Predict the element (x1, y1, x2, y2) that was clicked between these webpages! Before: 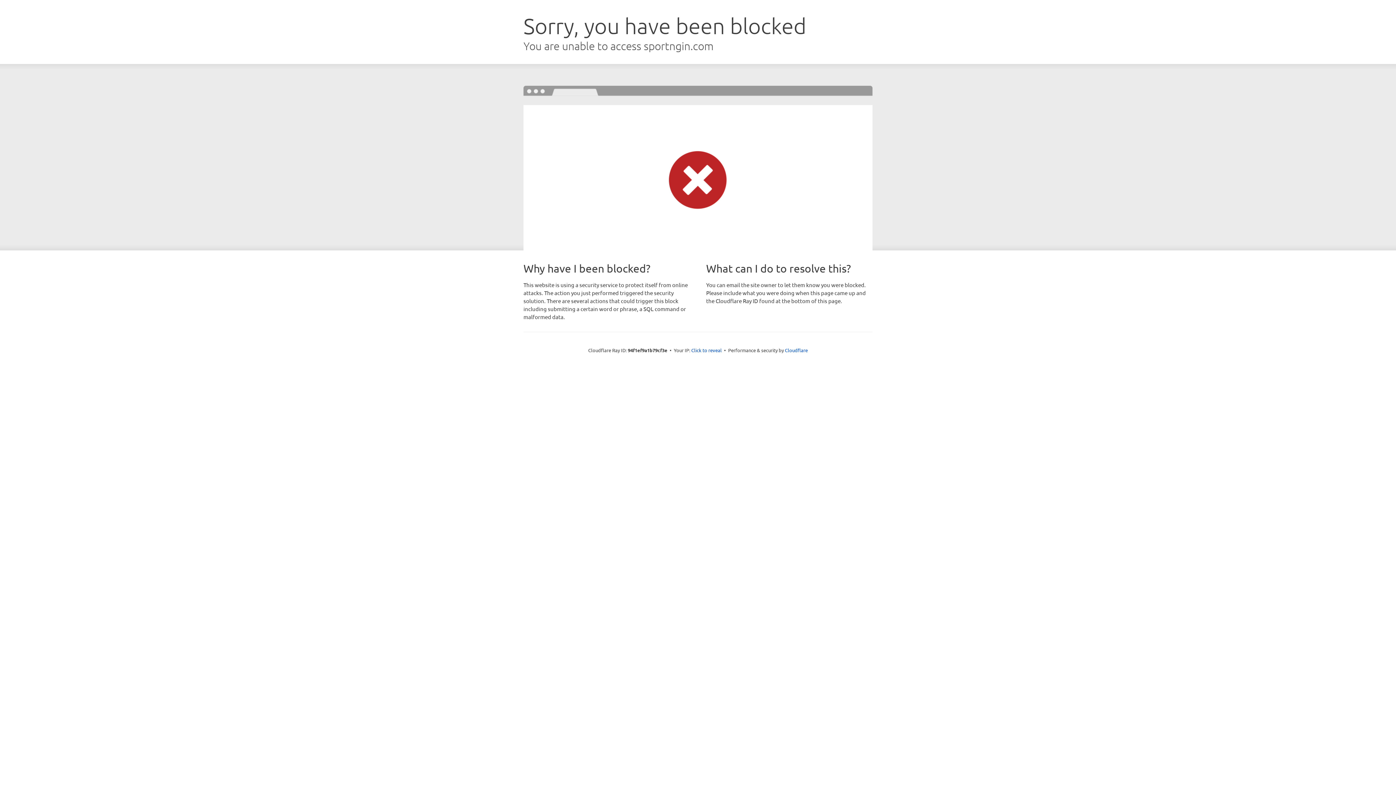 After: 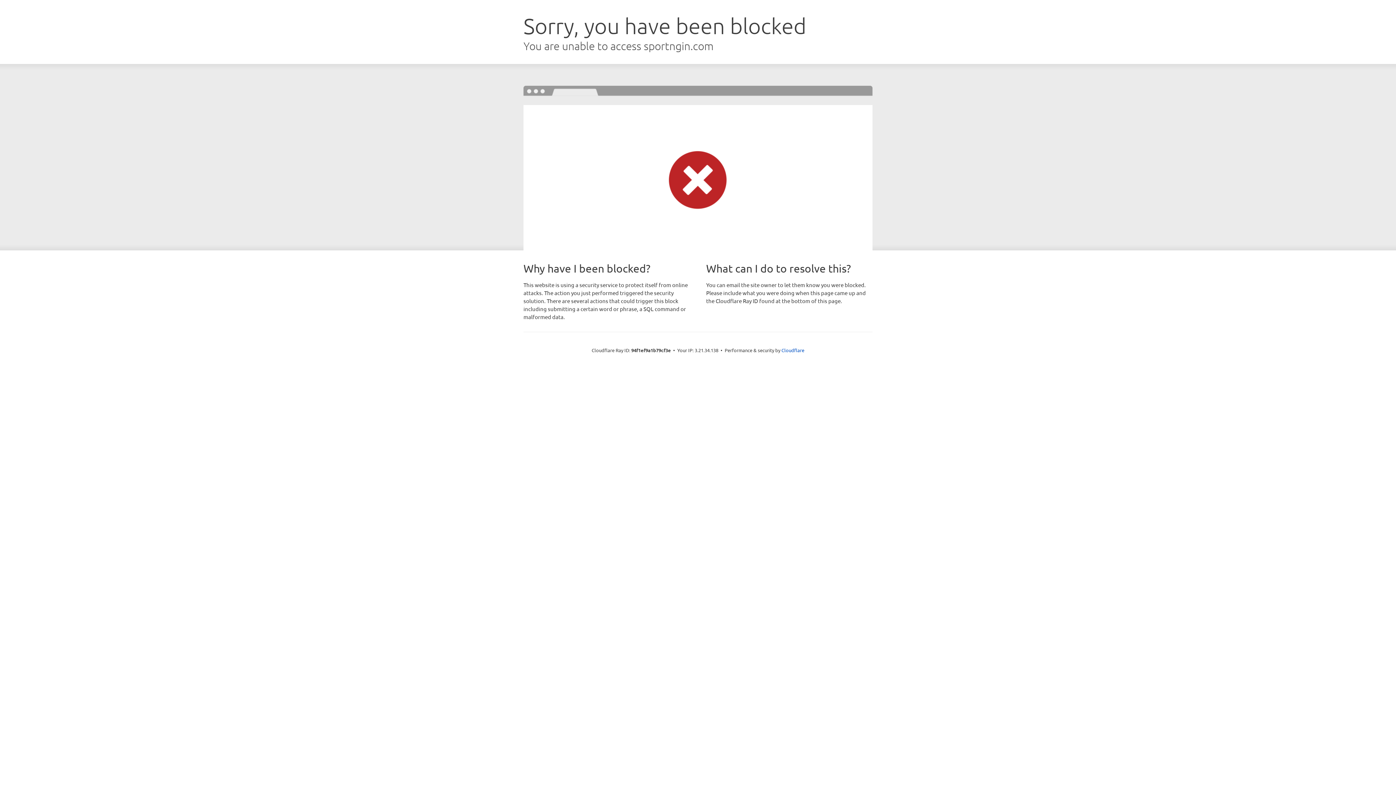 Action: label: Click to reveal bbox: (691, 346, 722, 353)